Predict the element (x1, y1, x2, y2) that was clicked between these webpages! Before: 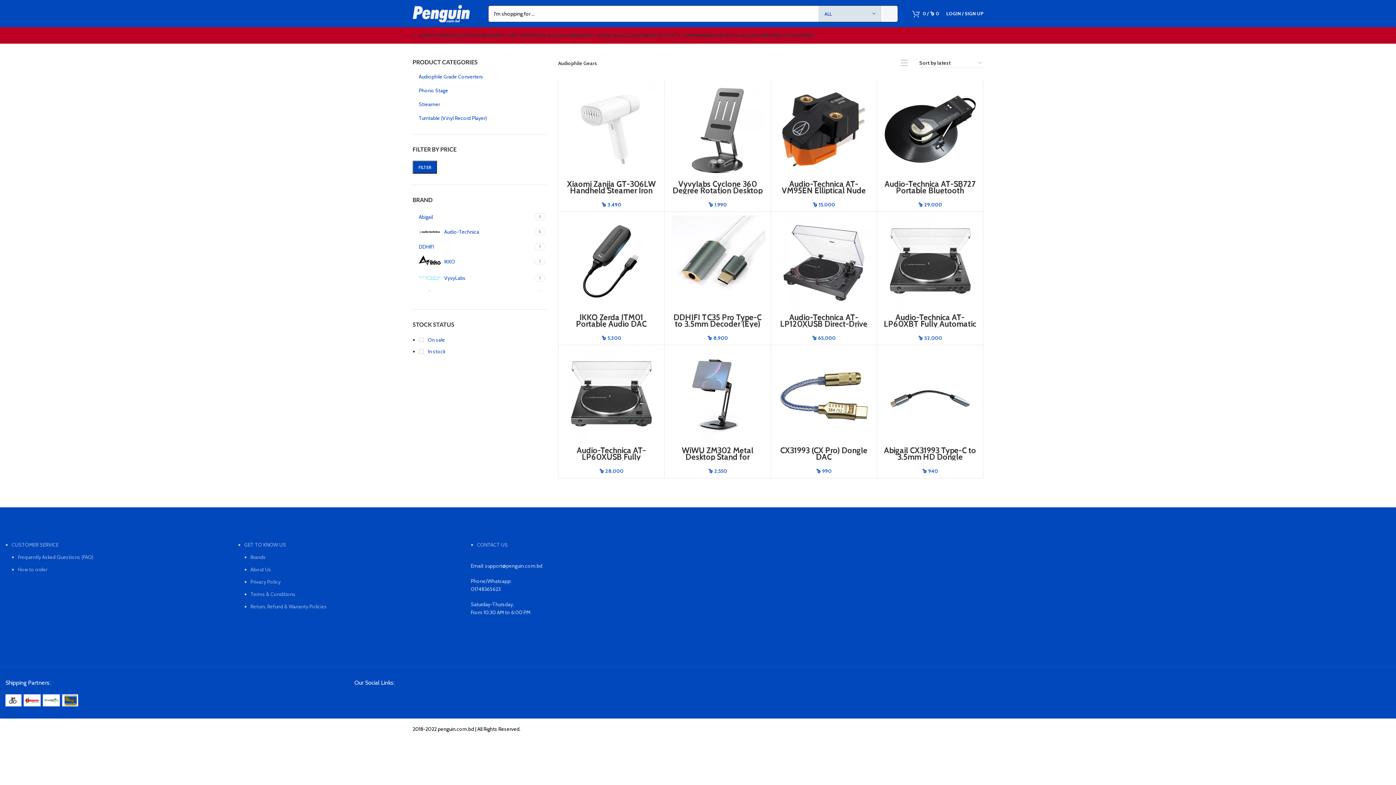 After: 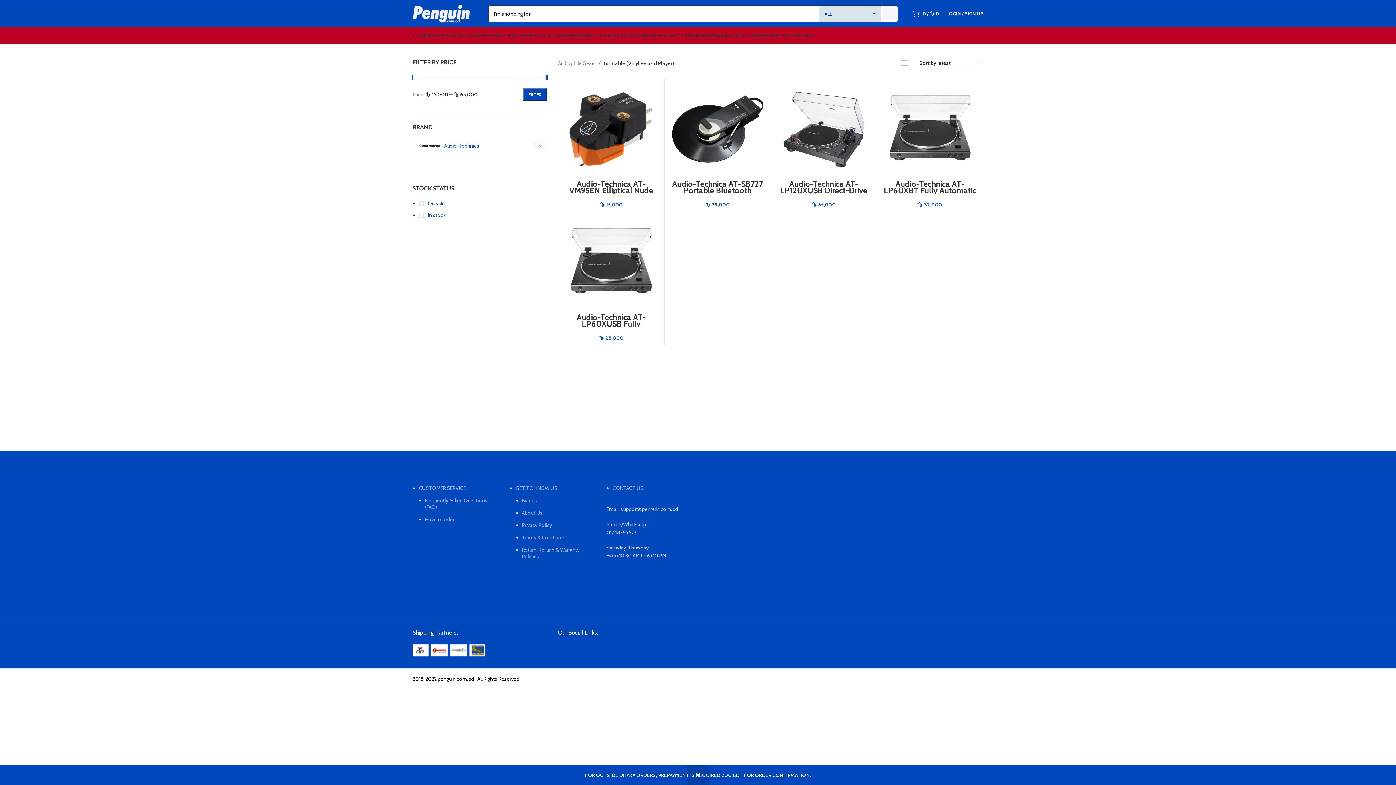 Action: bbox: (418, 111, 538, 125) label: Turntable (Vinyl Record Player)